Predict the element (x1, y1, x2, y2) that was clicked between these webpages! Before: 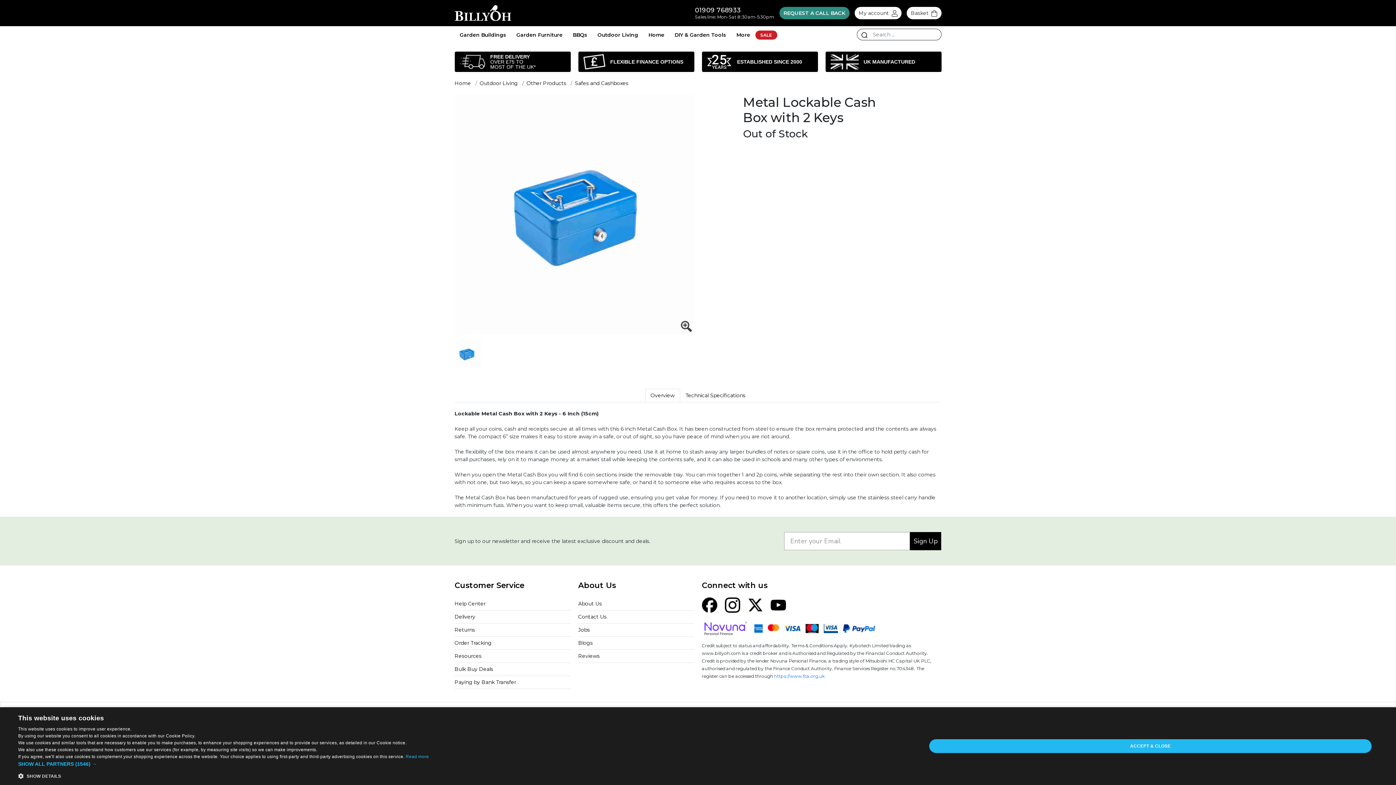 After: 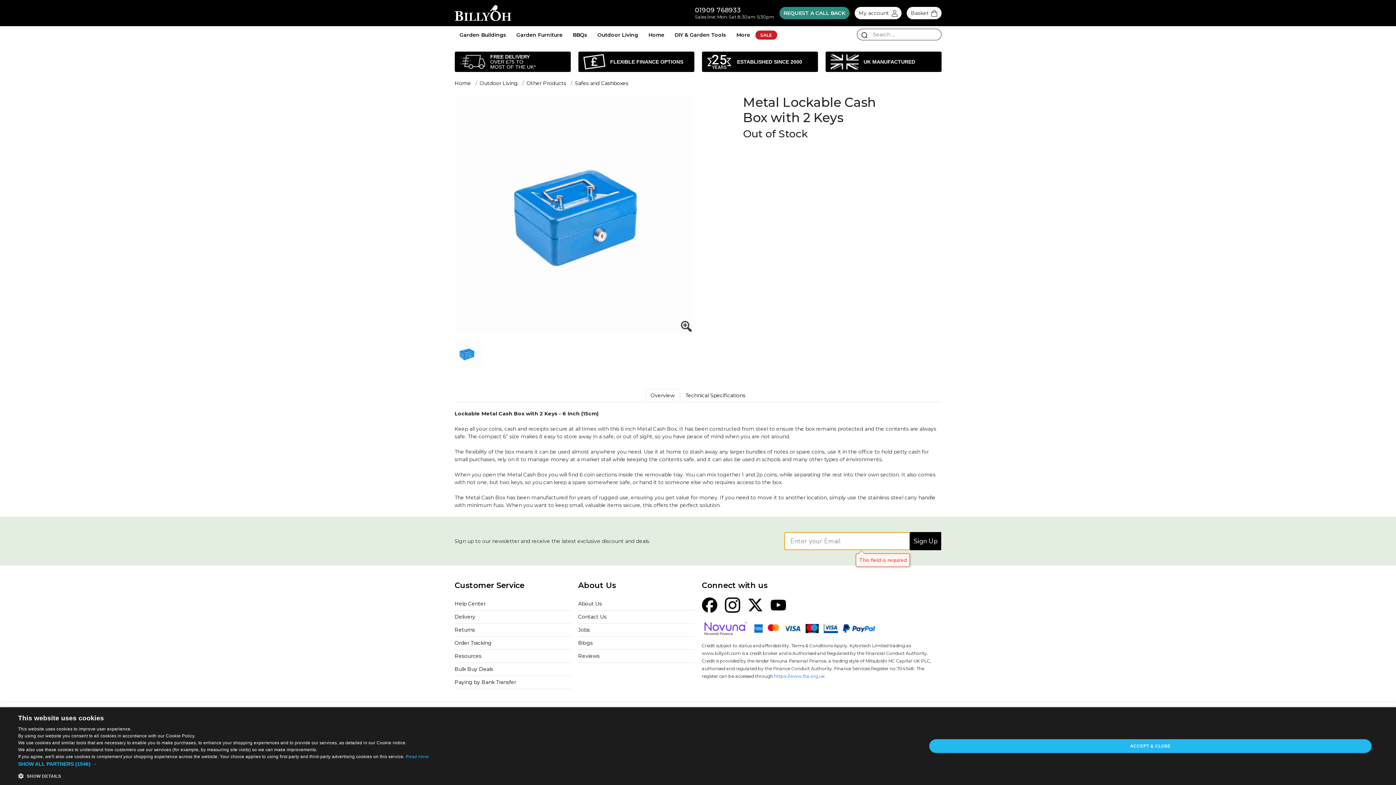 Action: bbox: (910, 532, 941, 550) label: Sign Up